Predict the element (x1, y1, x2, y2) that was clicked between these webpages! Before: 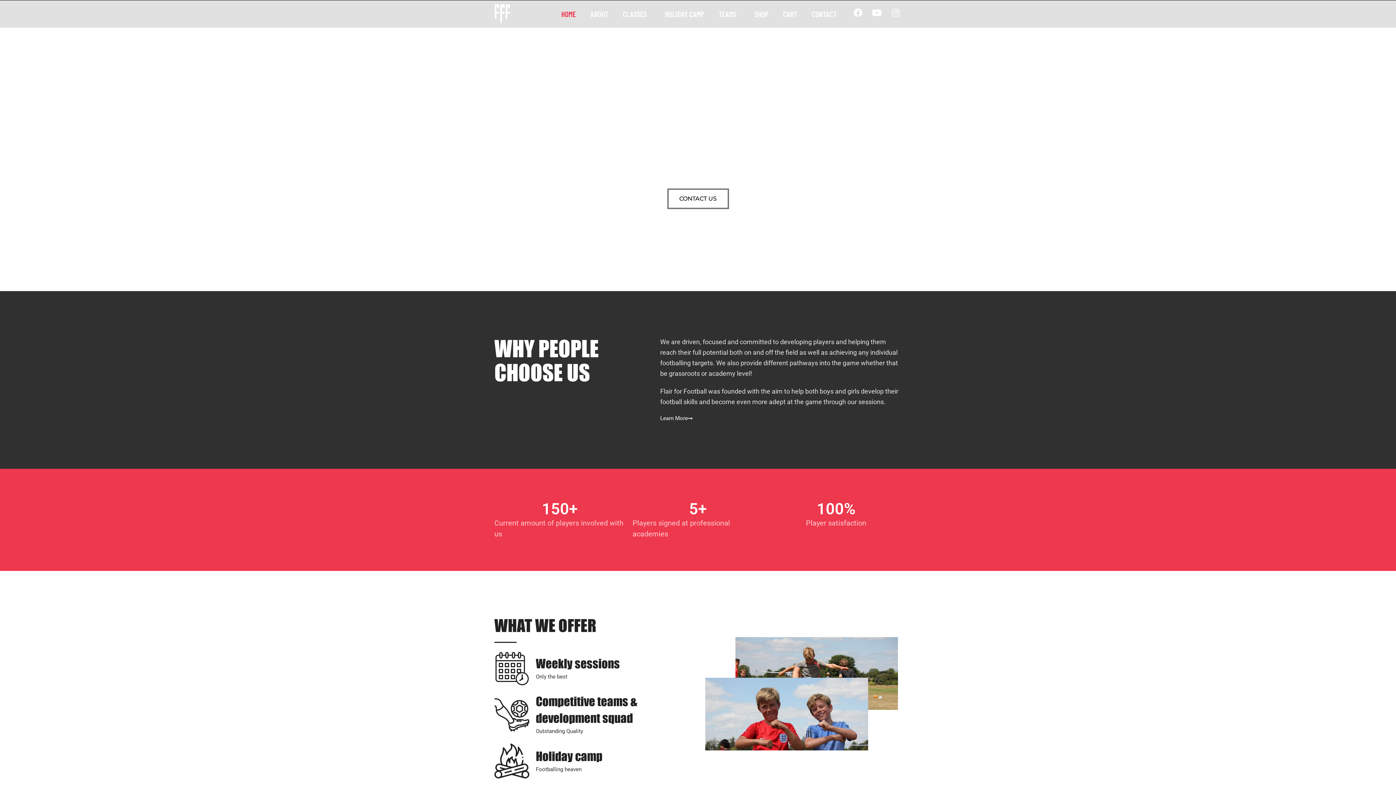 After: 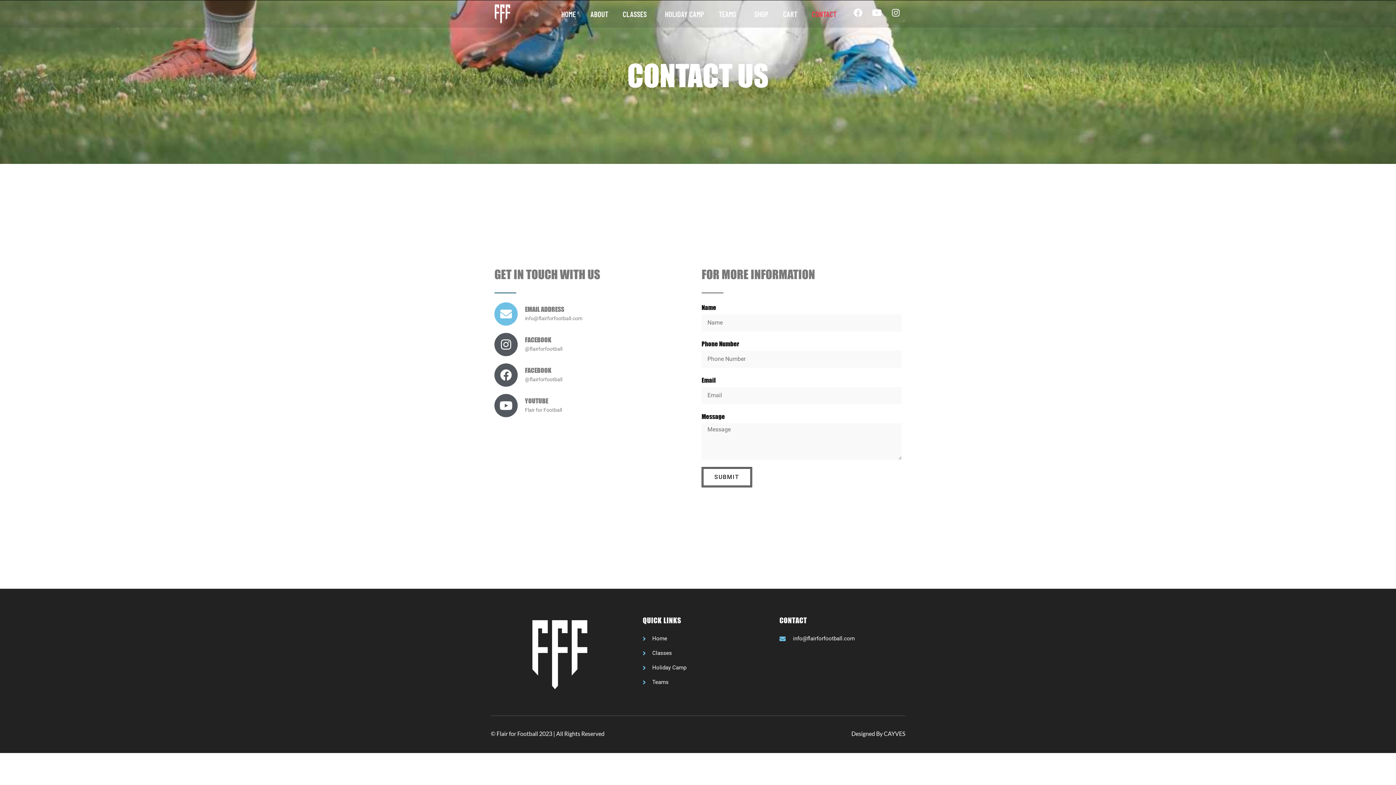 Action: label: CONTACT bbox: (804, 5, 843, 22)